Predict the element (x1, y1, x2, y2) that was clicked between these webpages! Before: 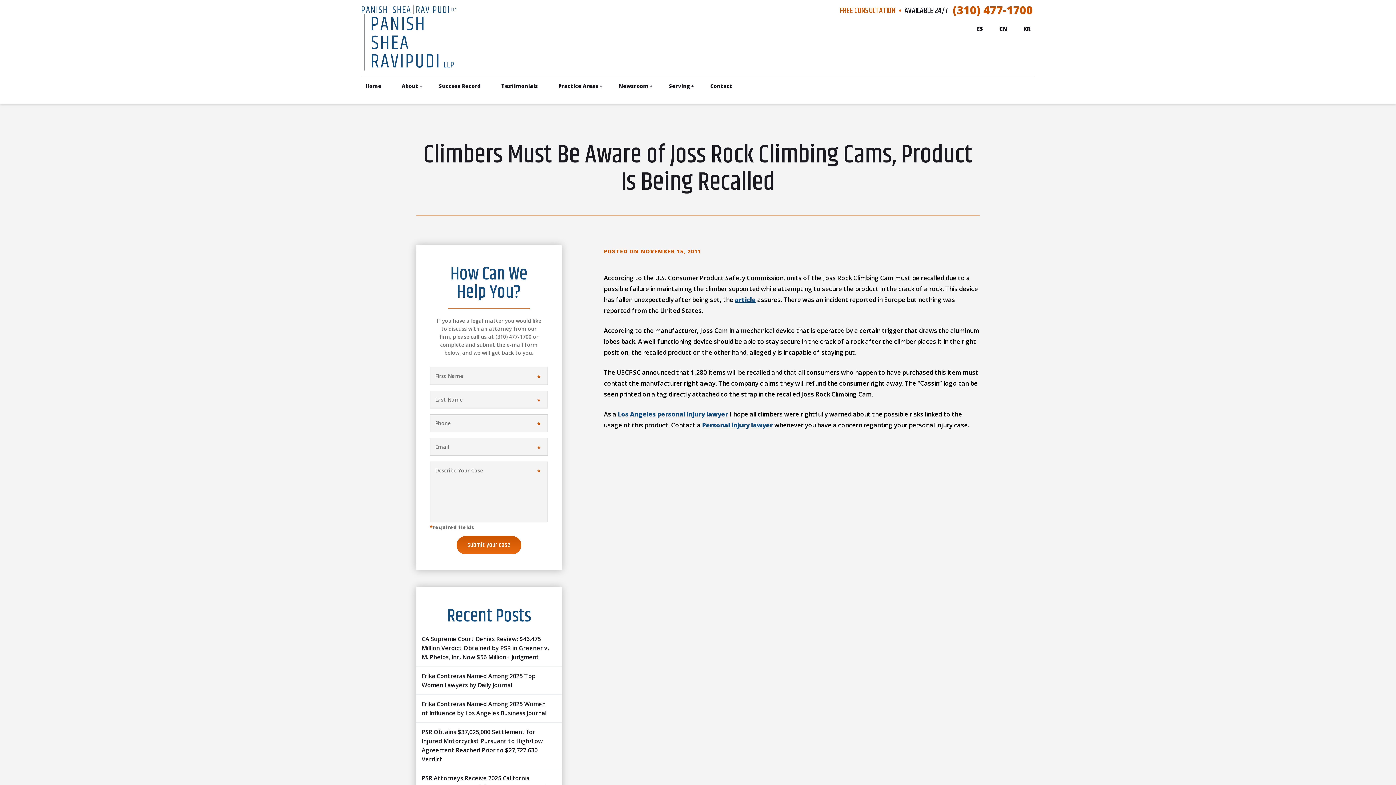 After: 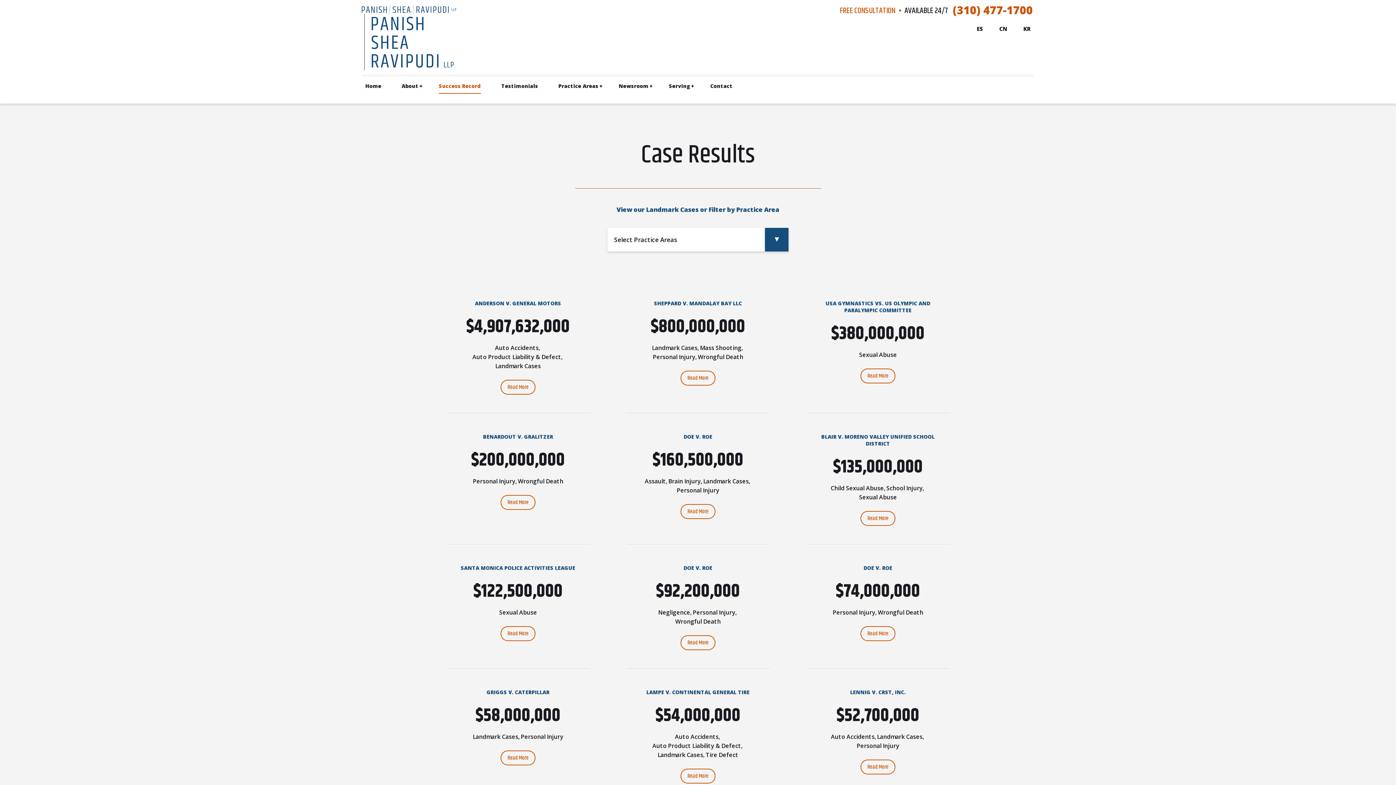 Action: label: Success Record bbox: (438, 82, 481, 89)